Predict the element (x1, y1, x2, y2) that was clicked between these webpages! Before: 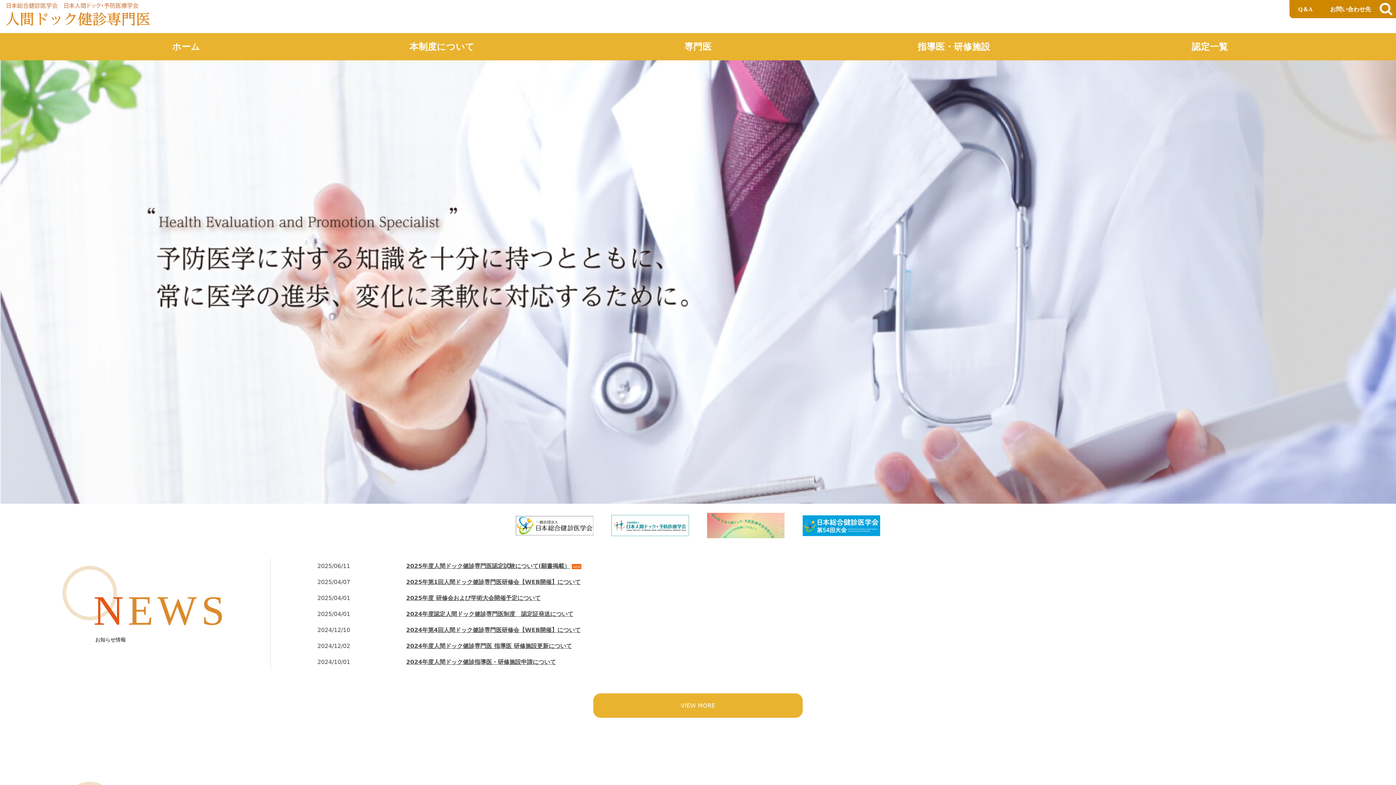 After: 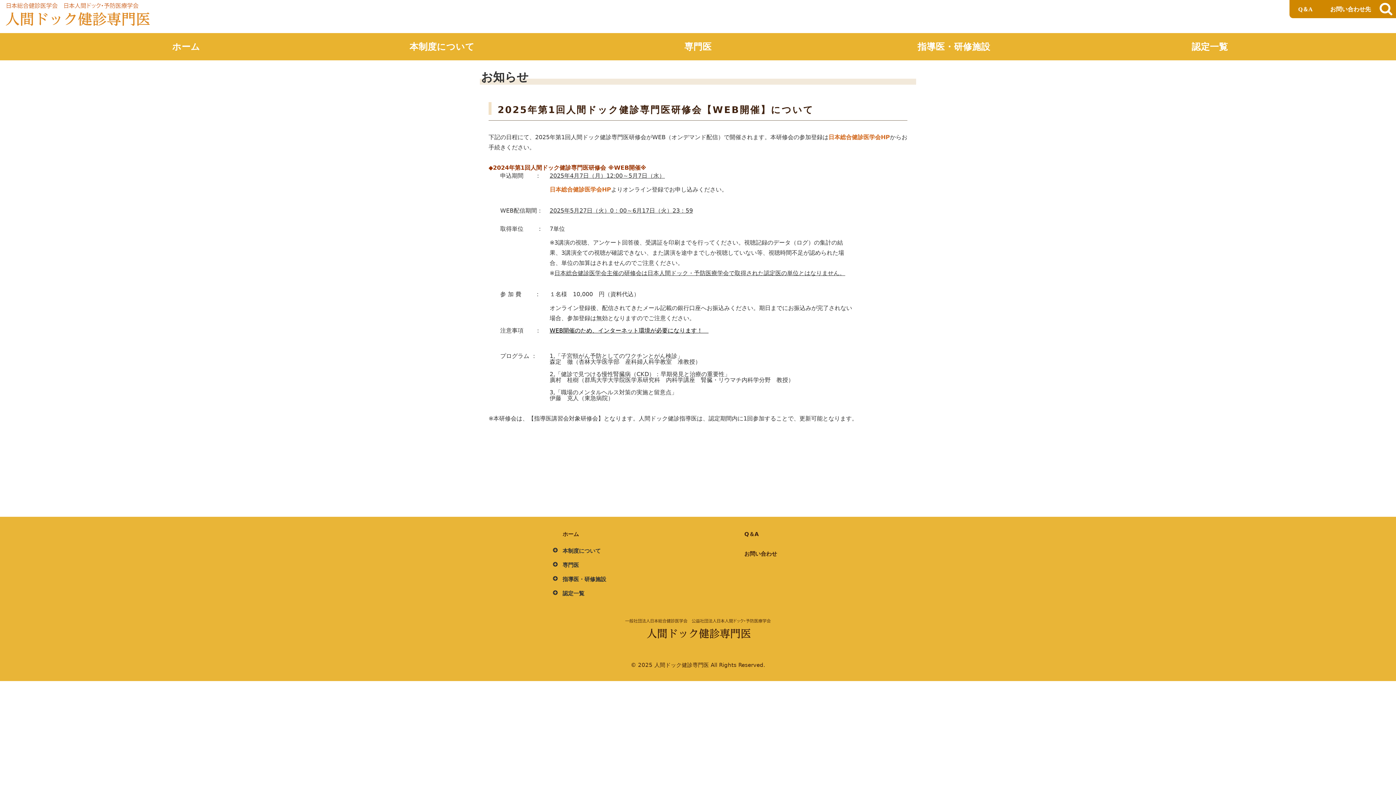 Action: label: 2025年第1回人間ドック健診専門医研修会【WEB開催】について bbox: (406, 579, 580, 585)